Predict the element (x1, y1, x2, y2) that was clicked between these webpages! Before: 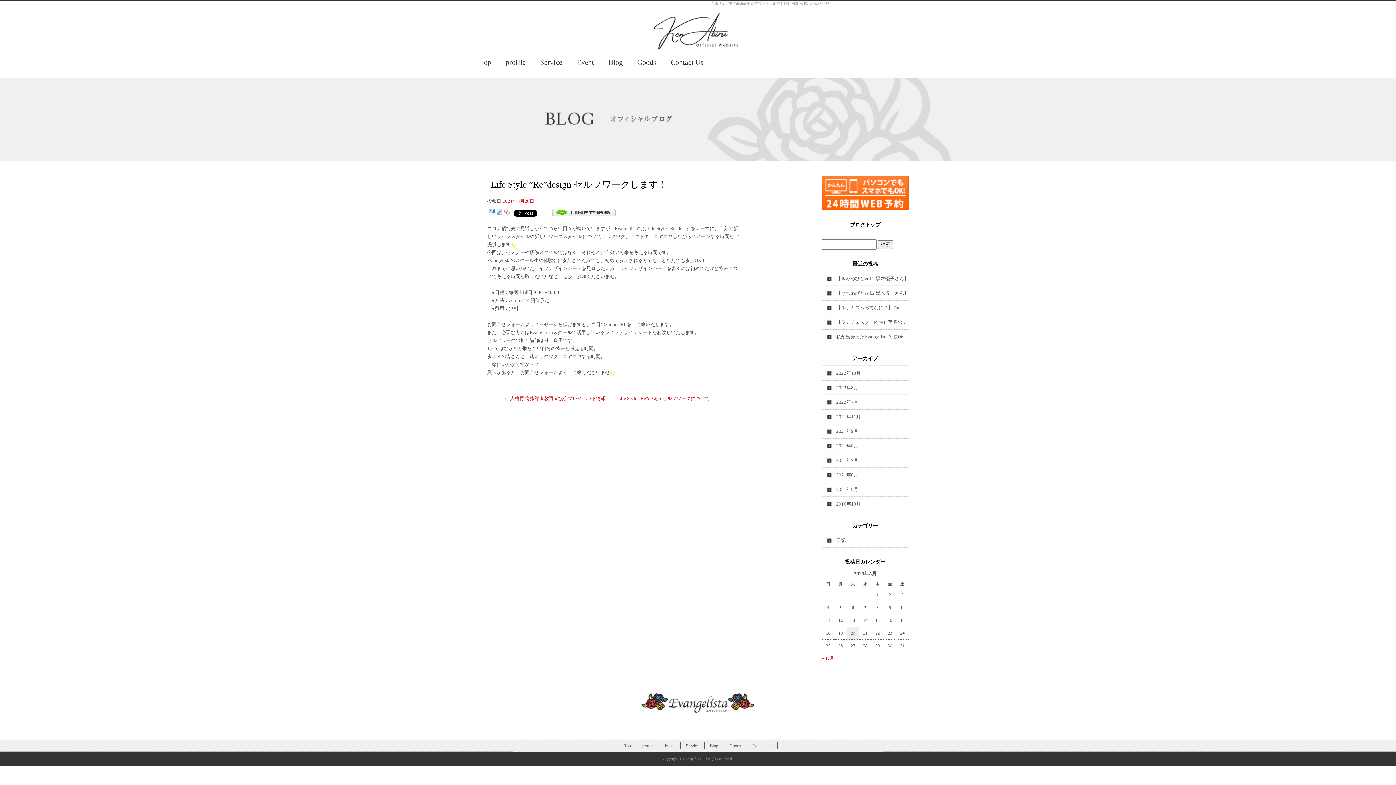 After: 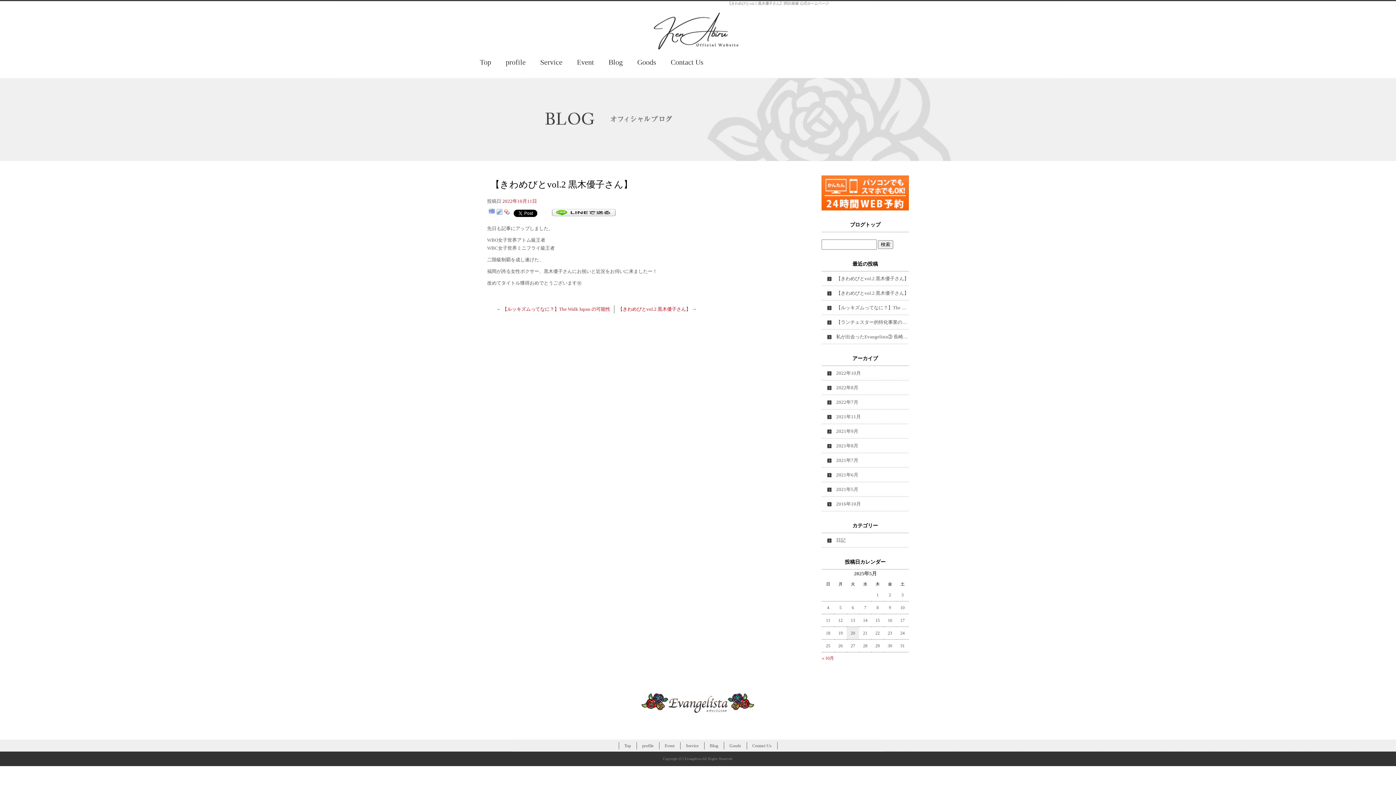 Action: bbox: (821, 286, 909, 300) label: 【きわめびとvol.2 黒木優子さん】